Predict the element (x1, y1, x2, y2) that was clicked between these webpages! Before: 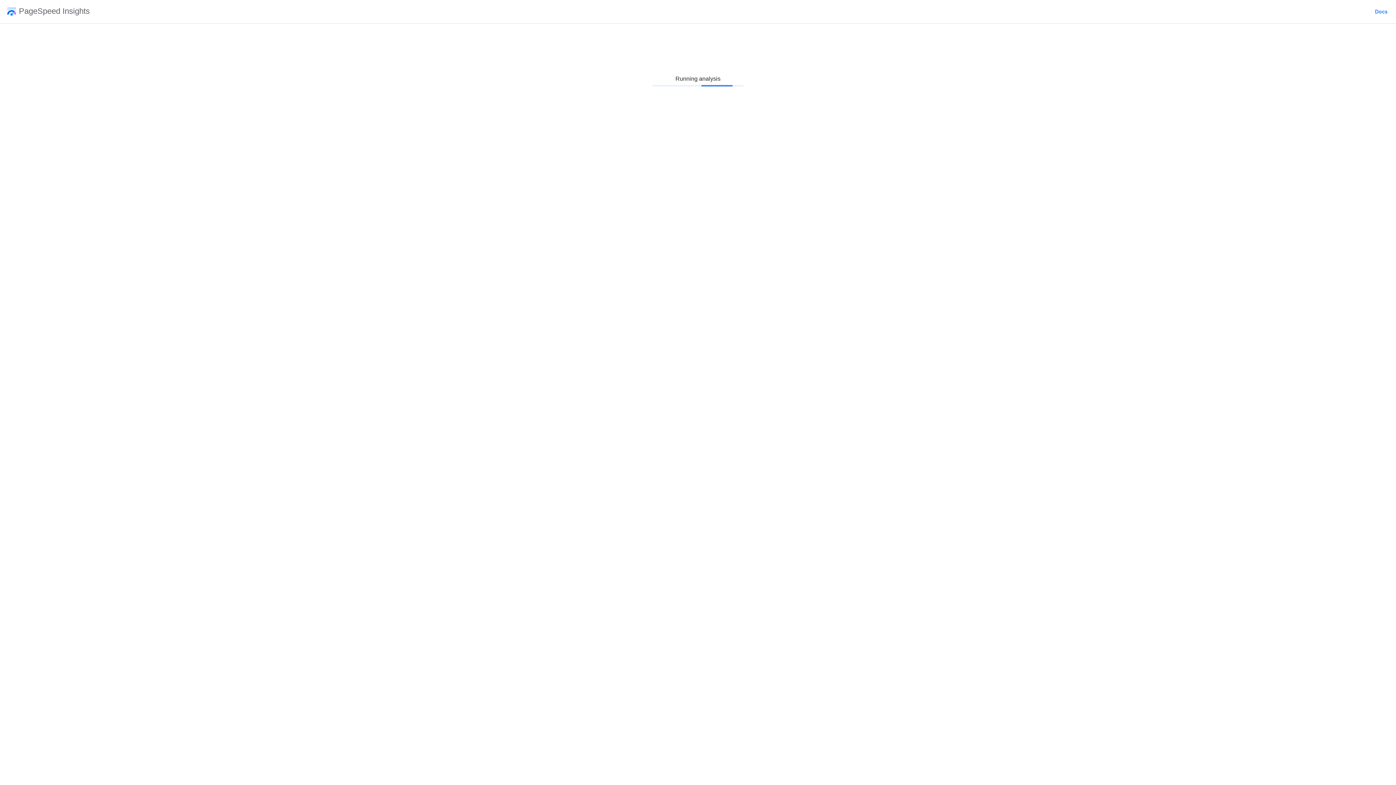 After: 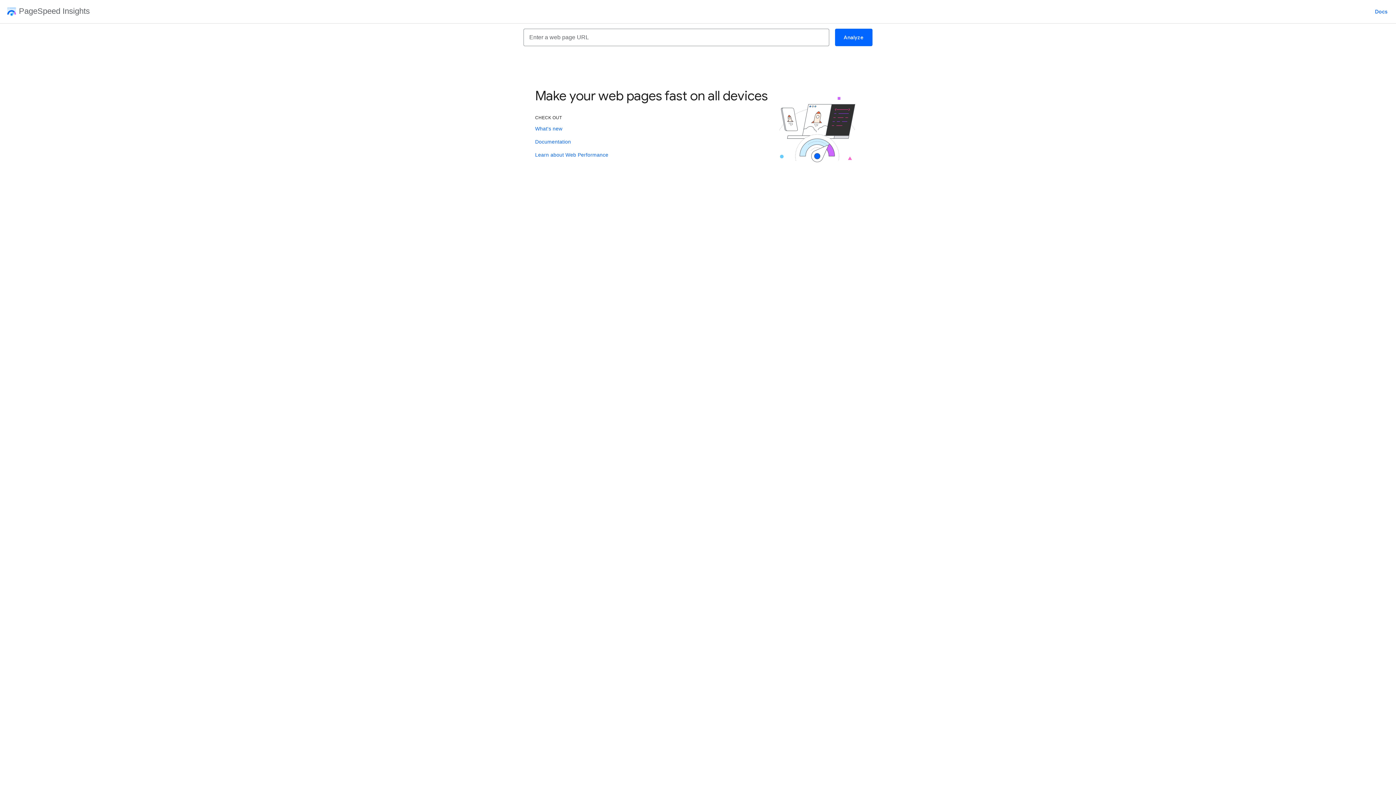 Action: bbox: (2, 7, 89, 16) label: PageSpeed Insights